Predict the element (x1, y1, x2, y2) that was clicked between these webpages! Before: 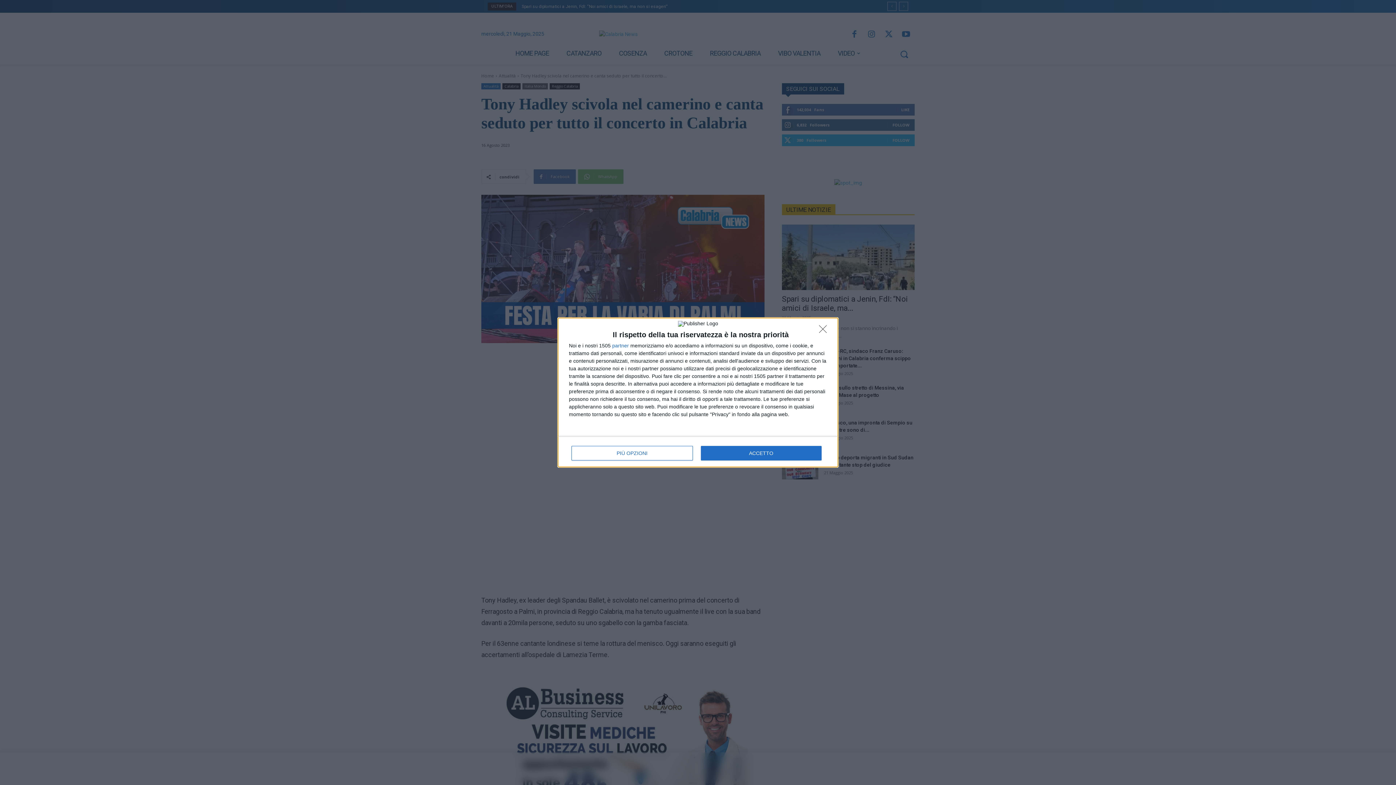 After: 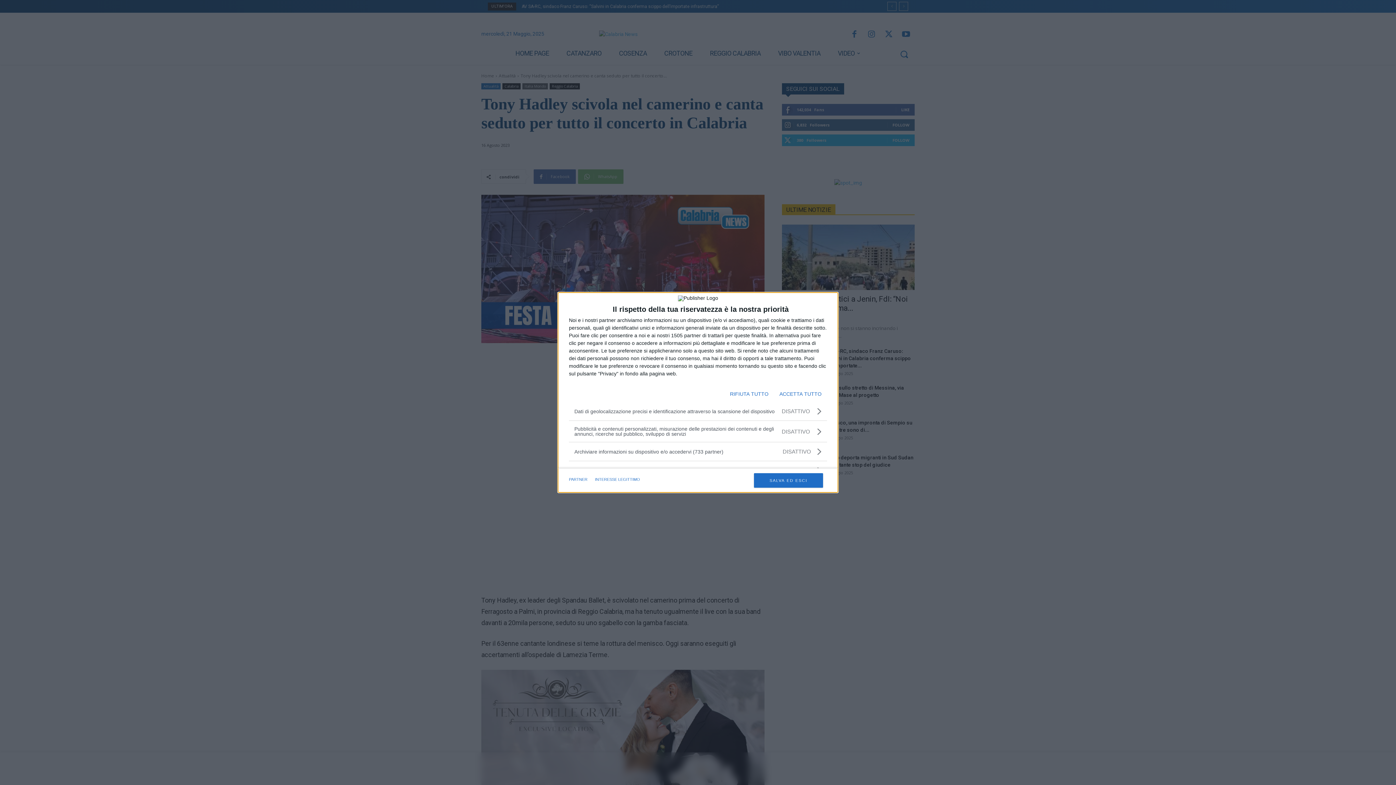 Action: label: PIÙ OPZIONI bbox: (571, 446, 692, 460)